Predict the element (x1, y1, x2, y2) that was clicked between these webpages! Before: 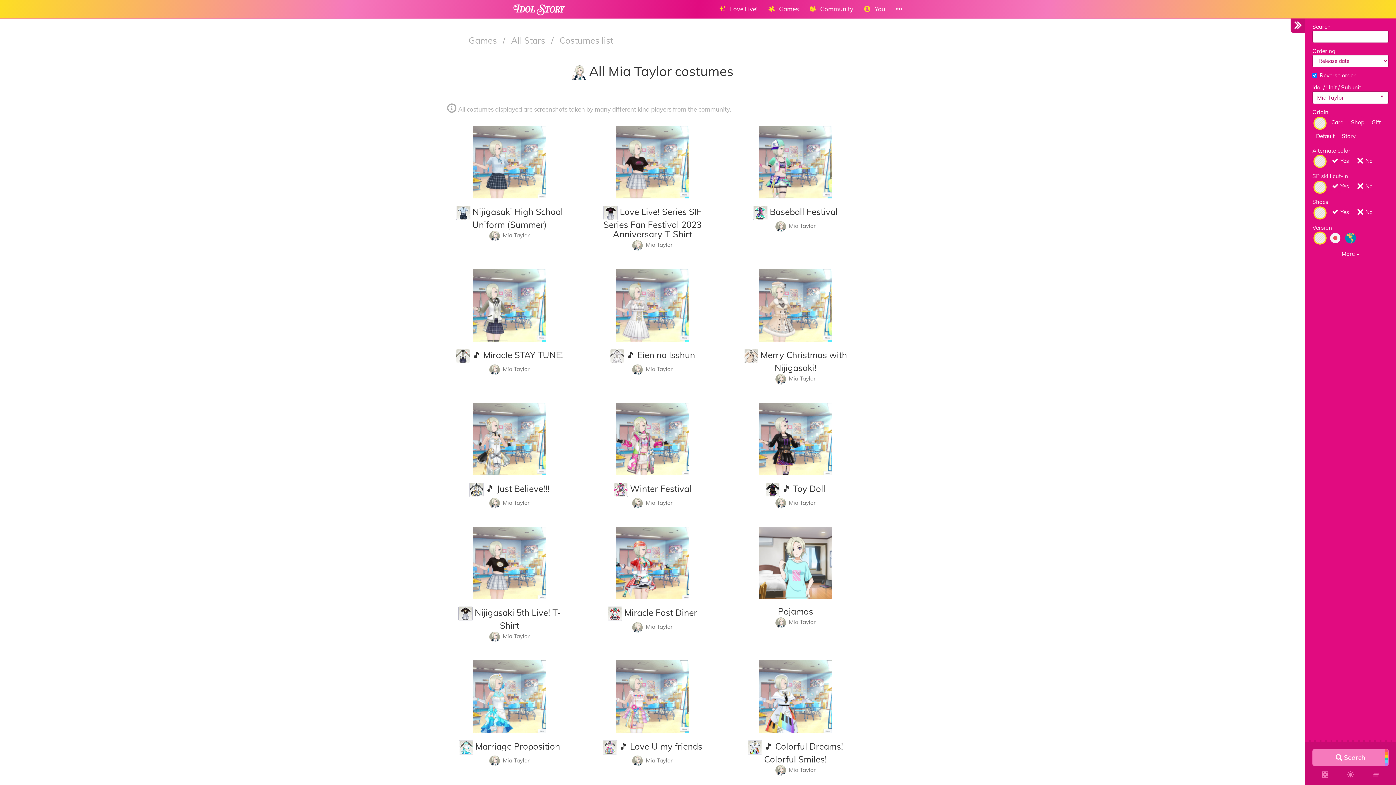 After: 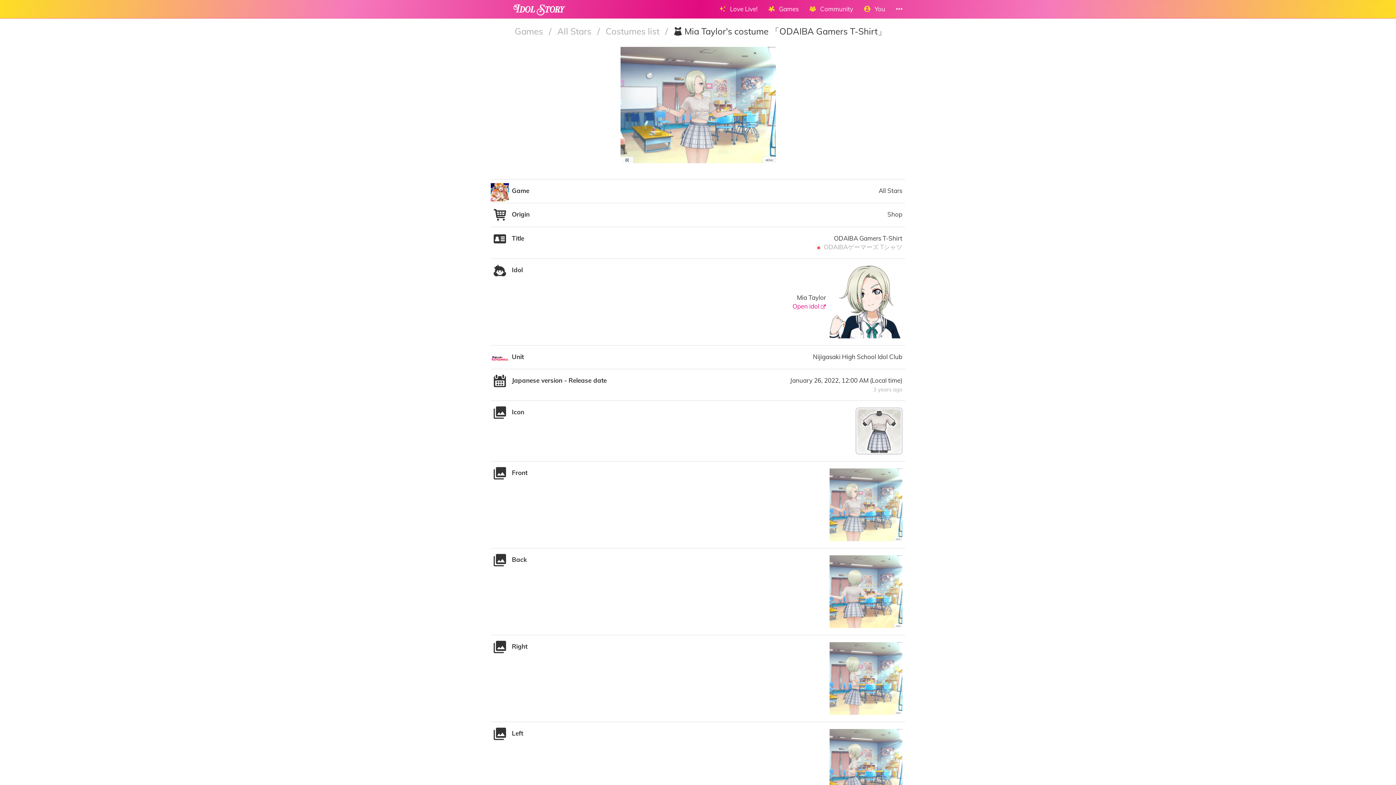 Action: bbox: (1312, 766, 1338, 780)